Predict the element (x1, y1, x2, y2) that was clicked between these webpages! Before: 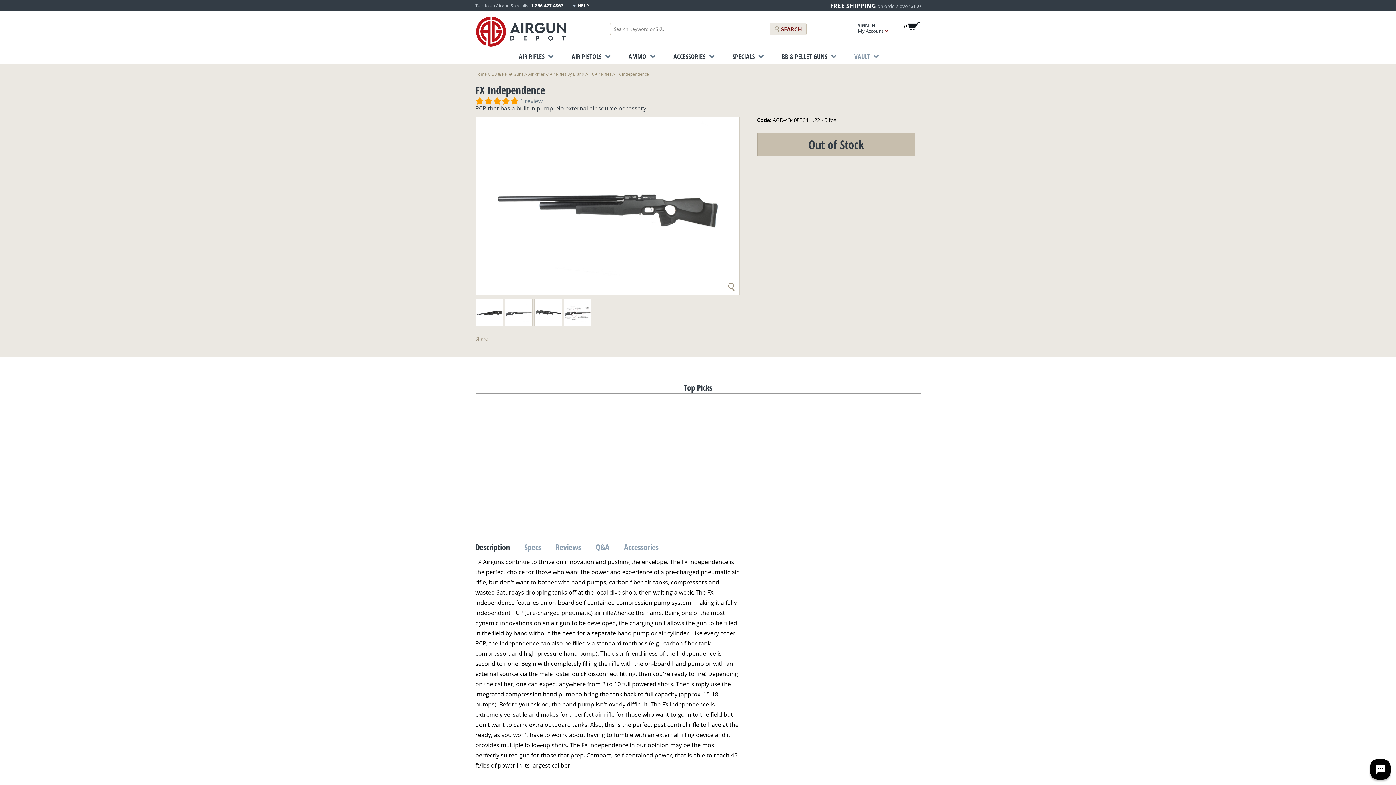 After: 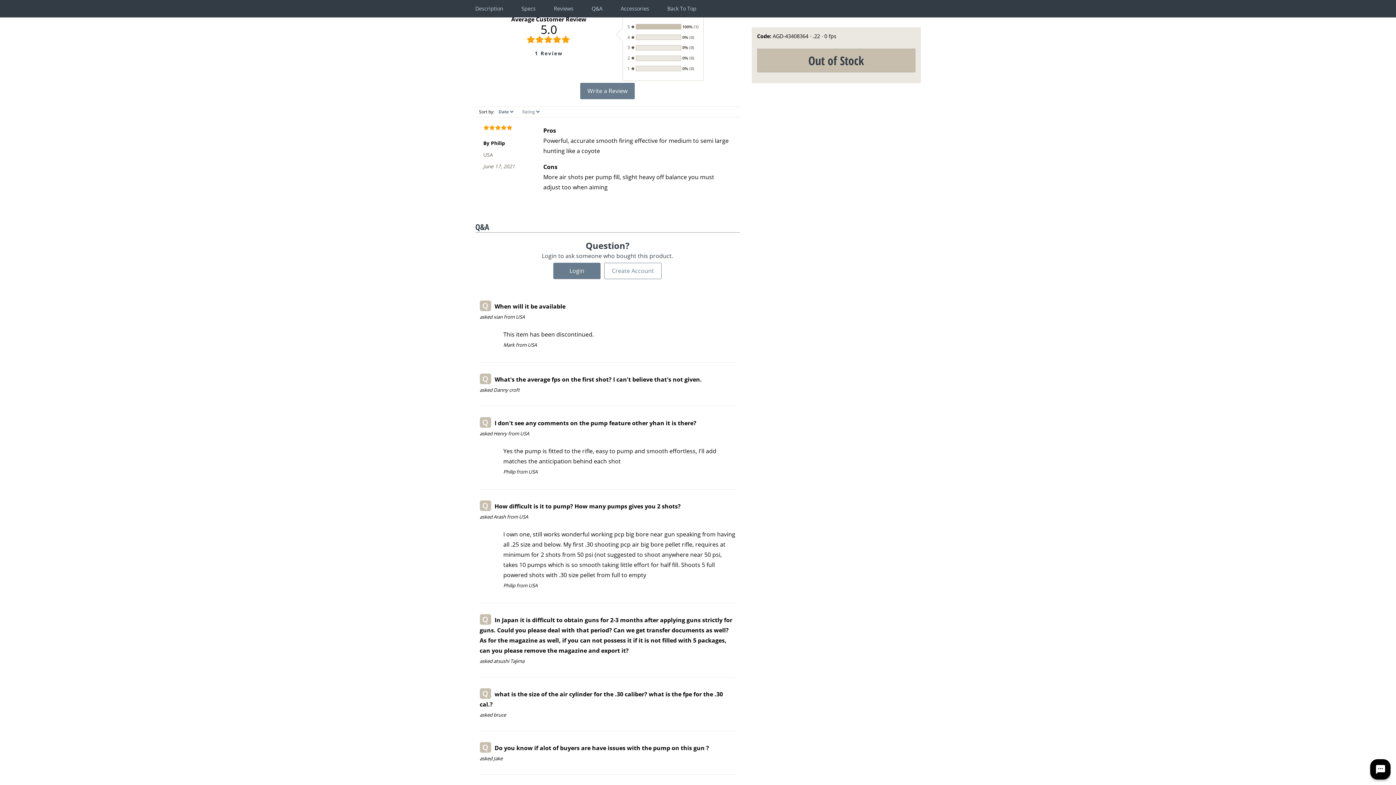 Action: bbox: (520, 98, 542, 105) label: 1 review